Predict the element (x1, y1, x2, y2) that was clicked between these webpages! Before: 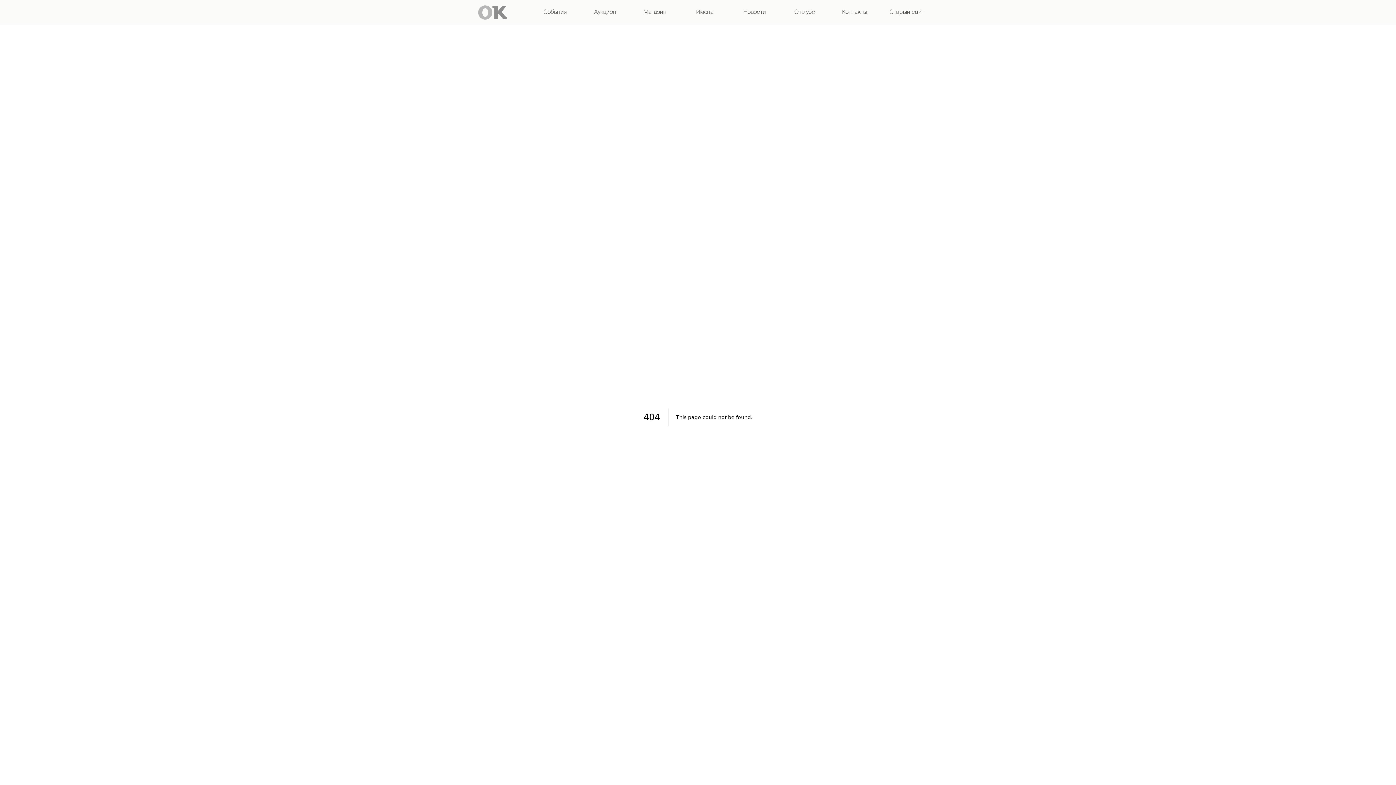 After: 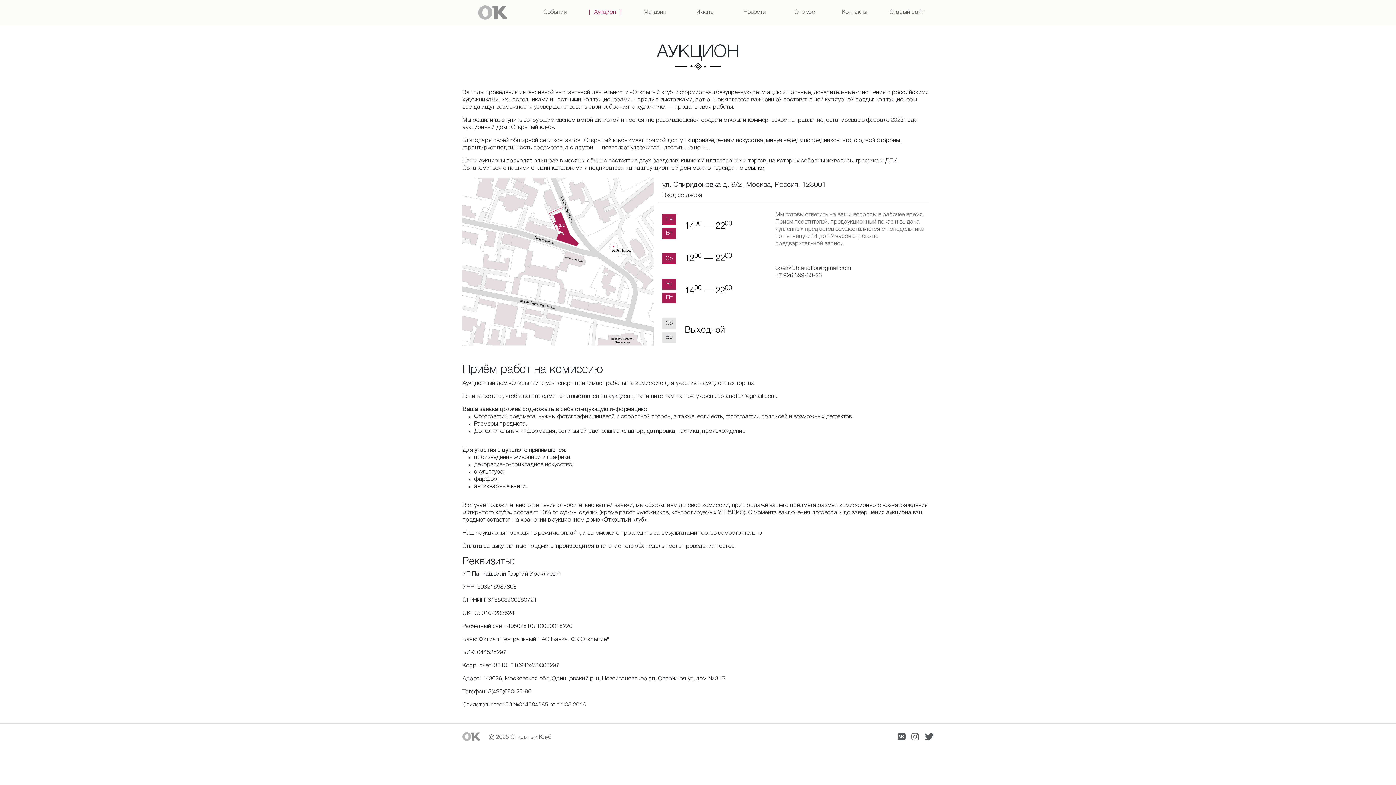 Action: label: Аукцион bbox: (580, 0, 630, 24)